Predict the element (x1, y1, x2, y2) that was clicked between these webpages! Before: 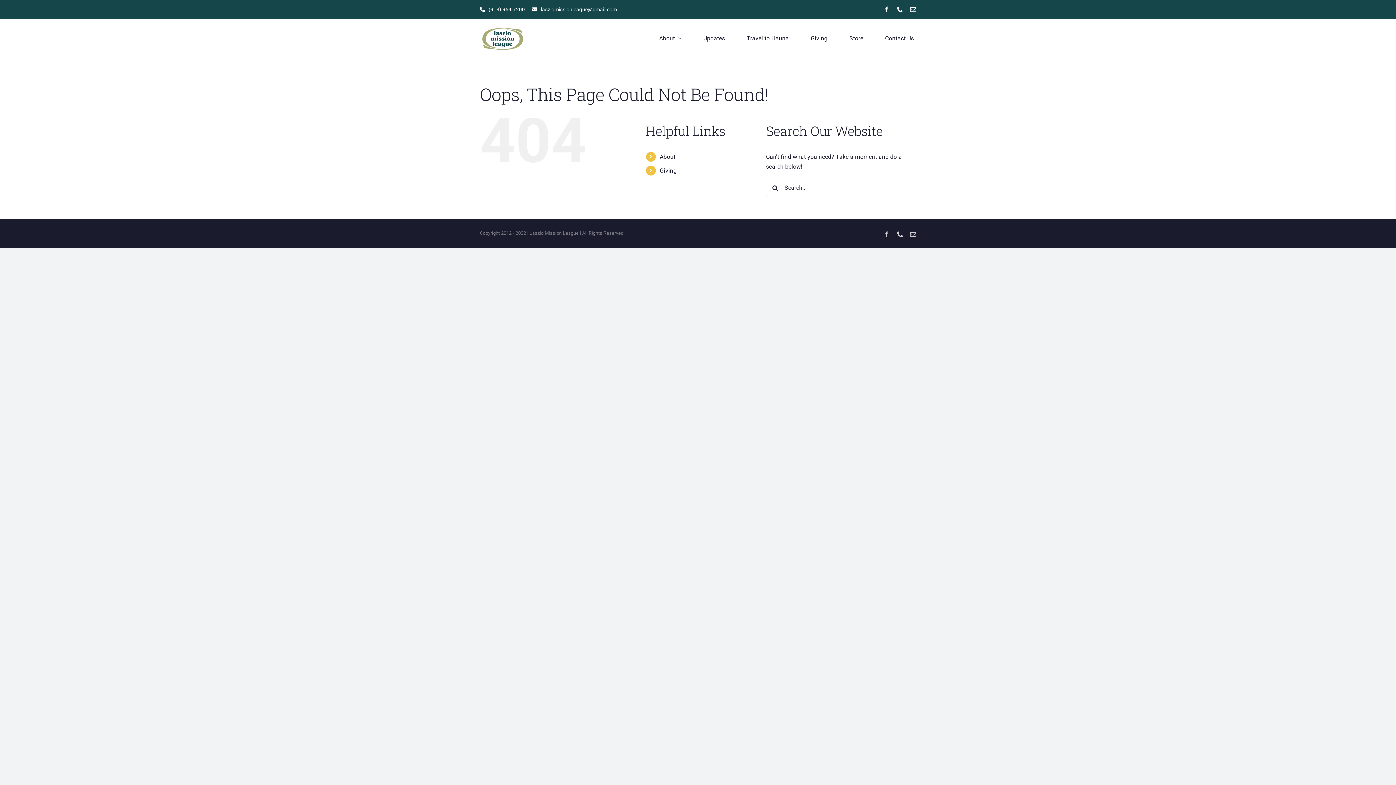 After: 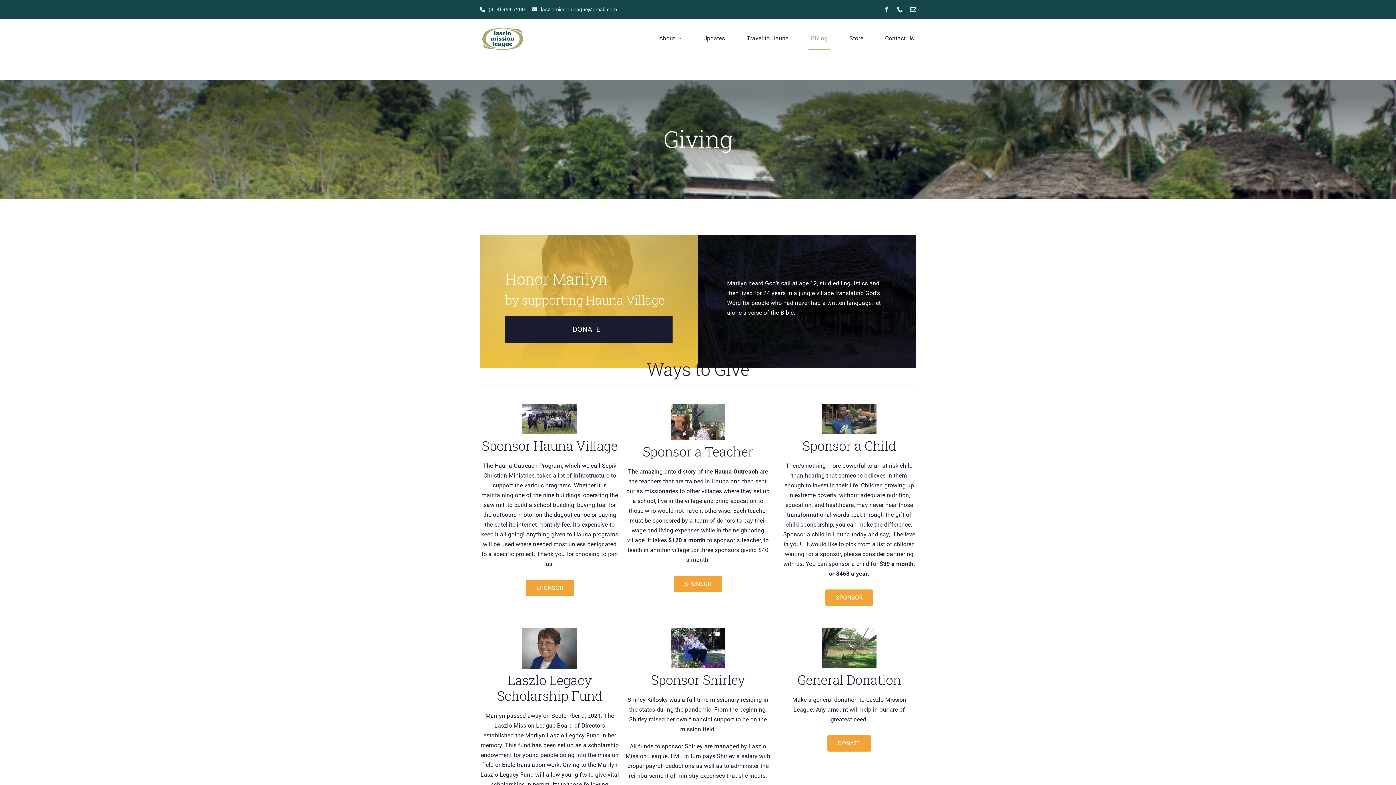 Action: label: Giving bbox: (659, 167, 676, 174)